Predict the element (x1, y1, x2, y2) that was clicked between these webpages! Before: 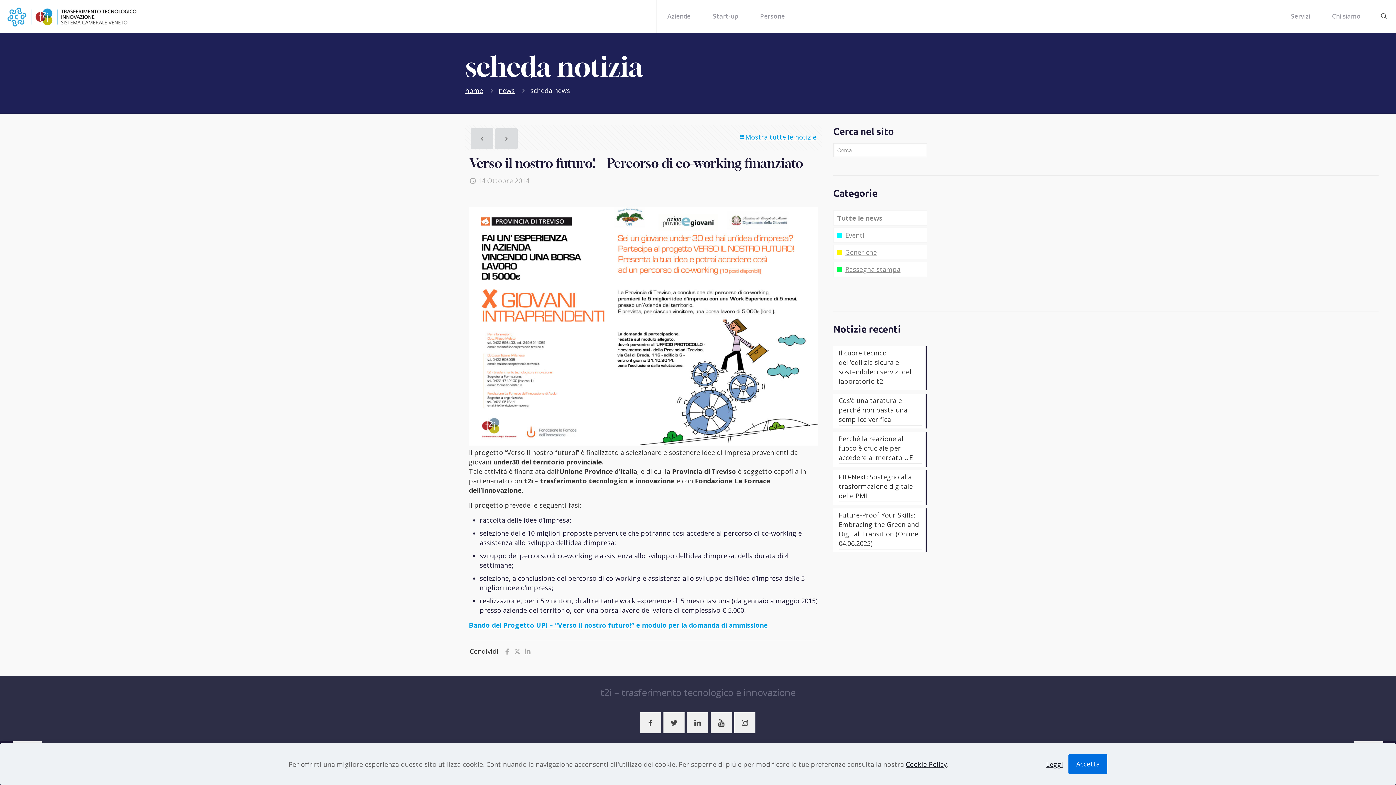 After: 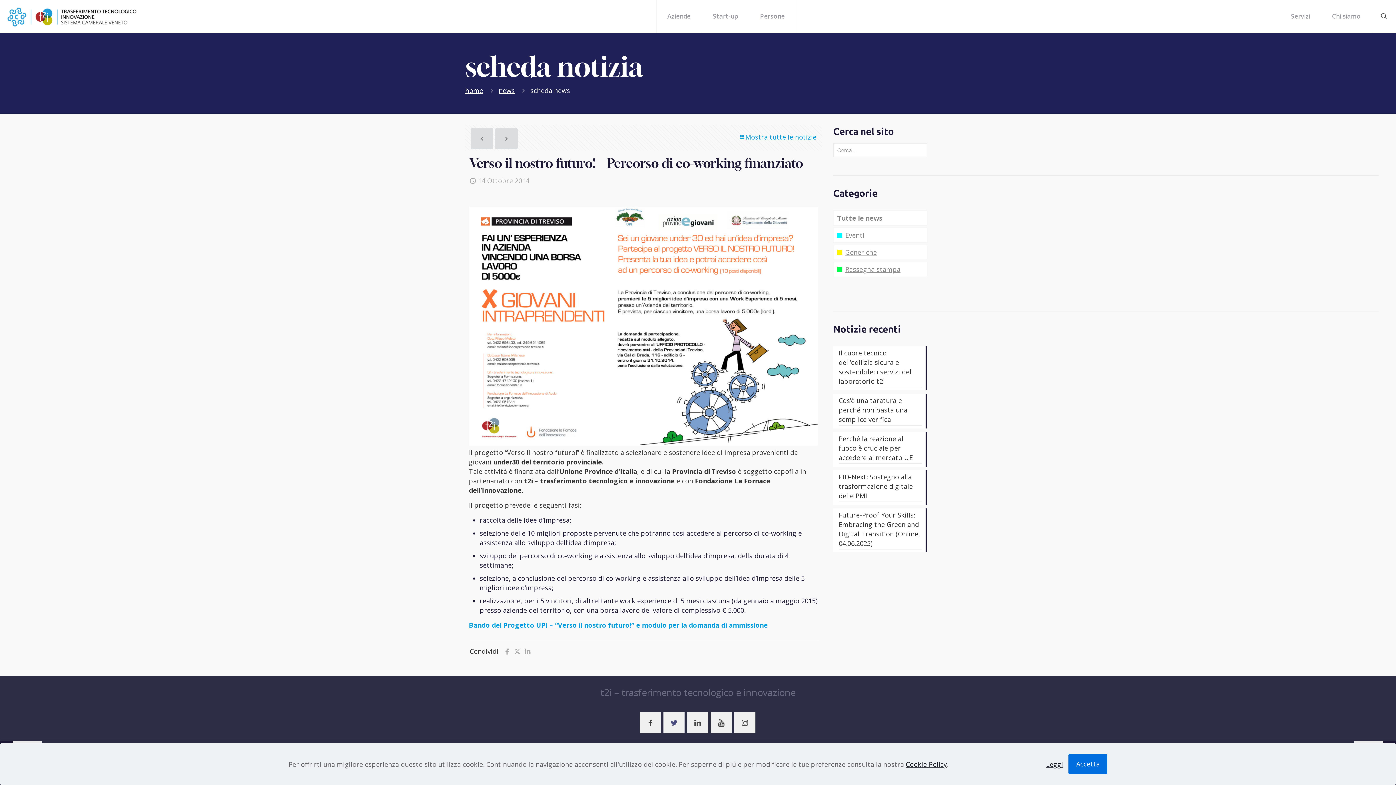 Action: bbox: (663, 712, 684, 733) label: button with icon